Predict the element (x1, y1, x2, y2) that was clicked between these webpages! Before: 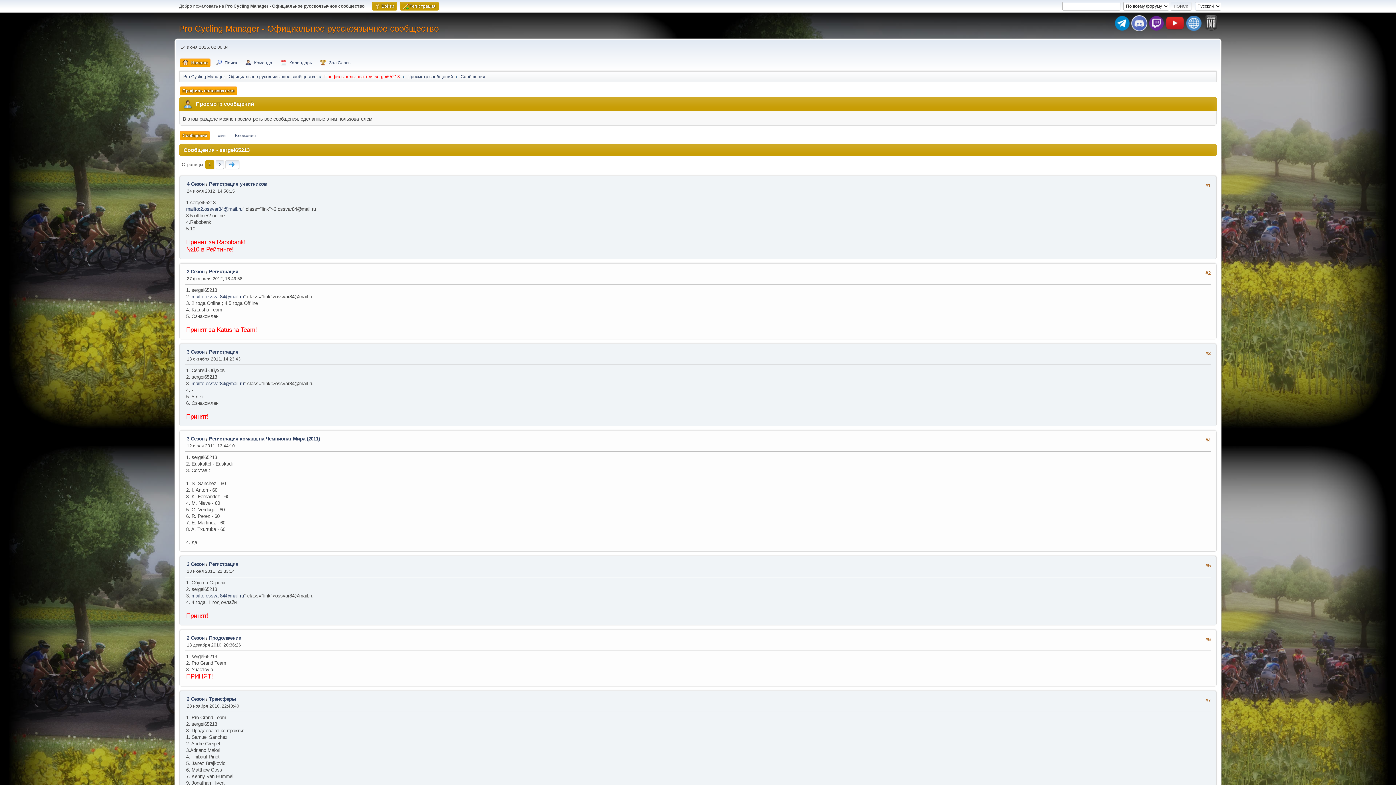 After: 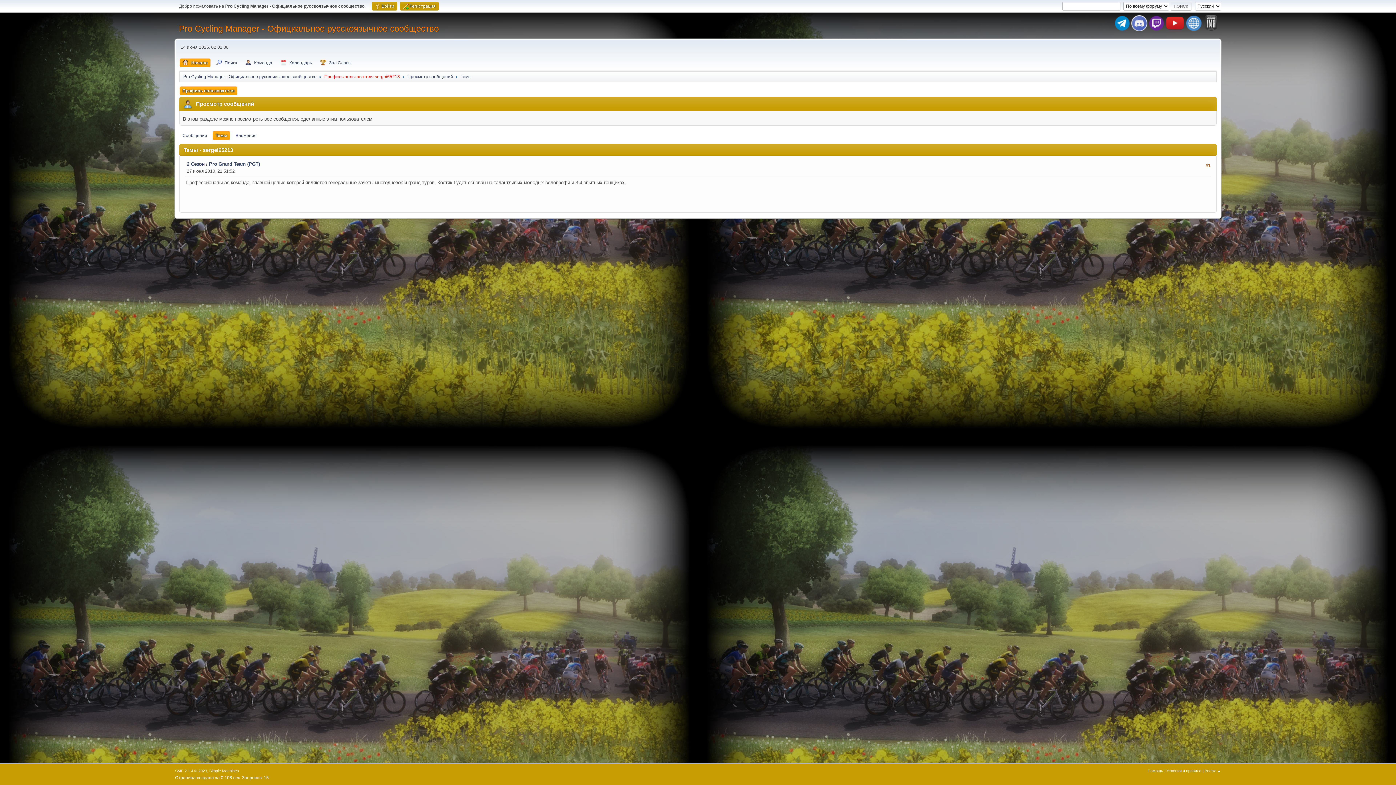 Action: bbox: (212, 131, 229, 140) label: Темы